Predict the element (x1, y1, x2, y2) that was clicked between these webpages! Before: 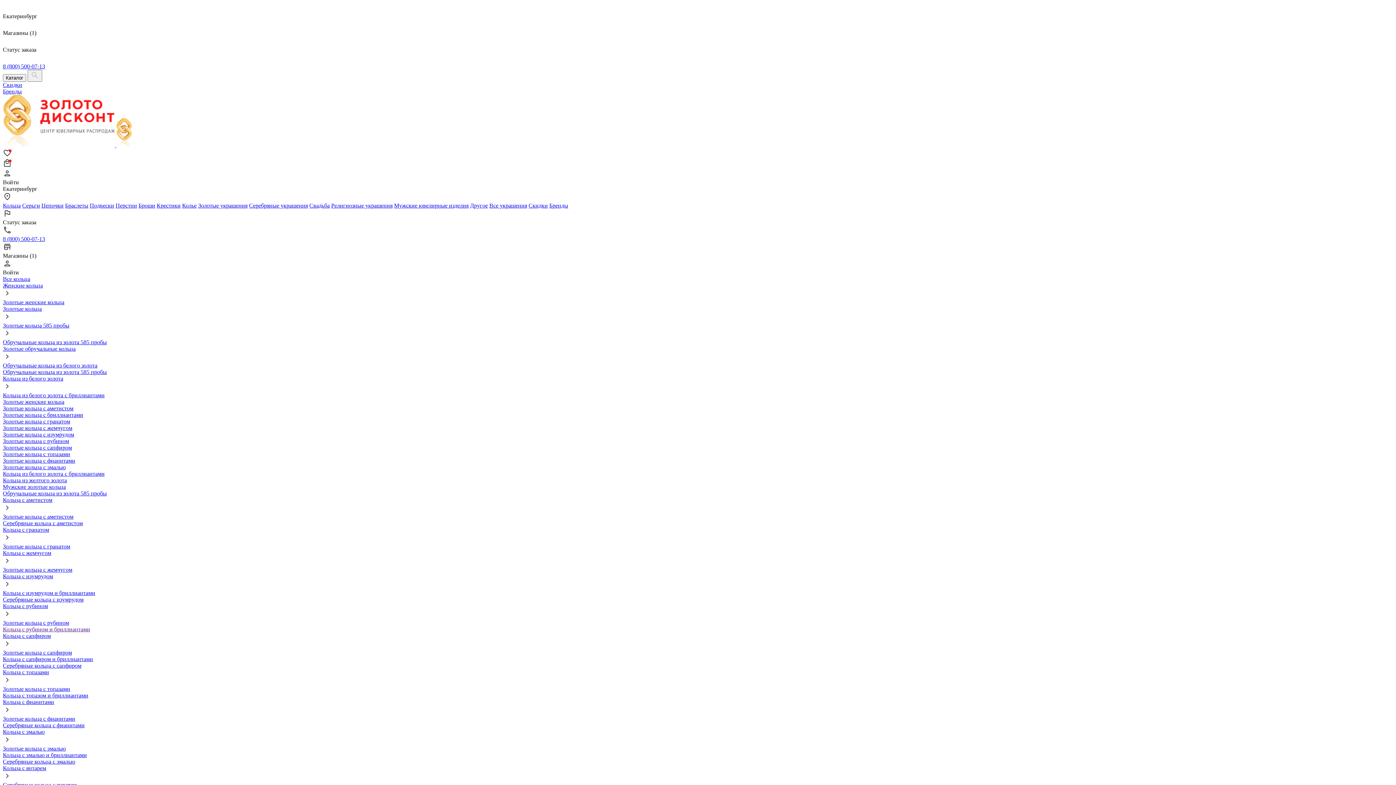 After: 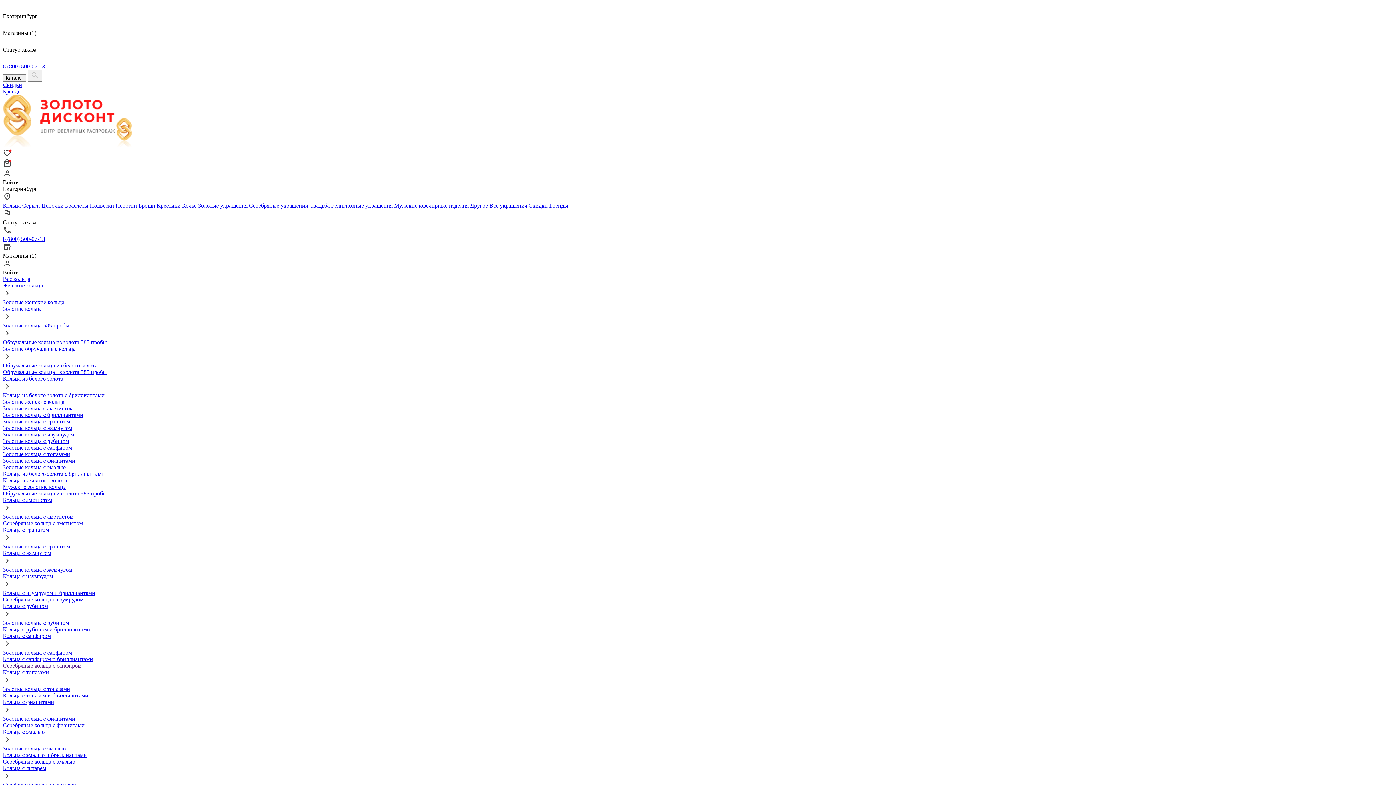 Action: bbox: (2, 662, 81, 669) label: Серебряные кольца с сапфиром